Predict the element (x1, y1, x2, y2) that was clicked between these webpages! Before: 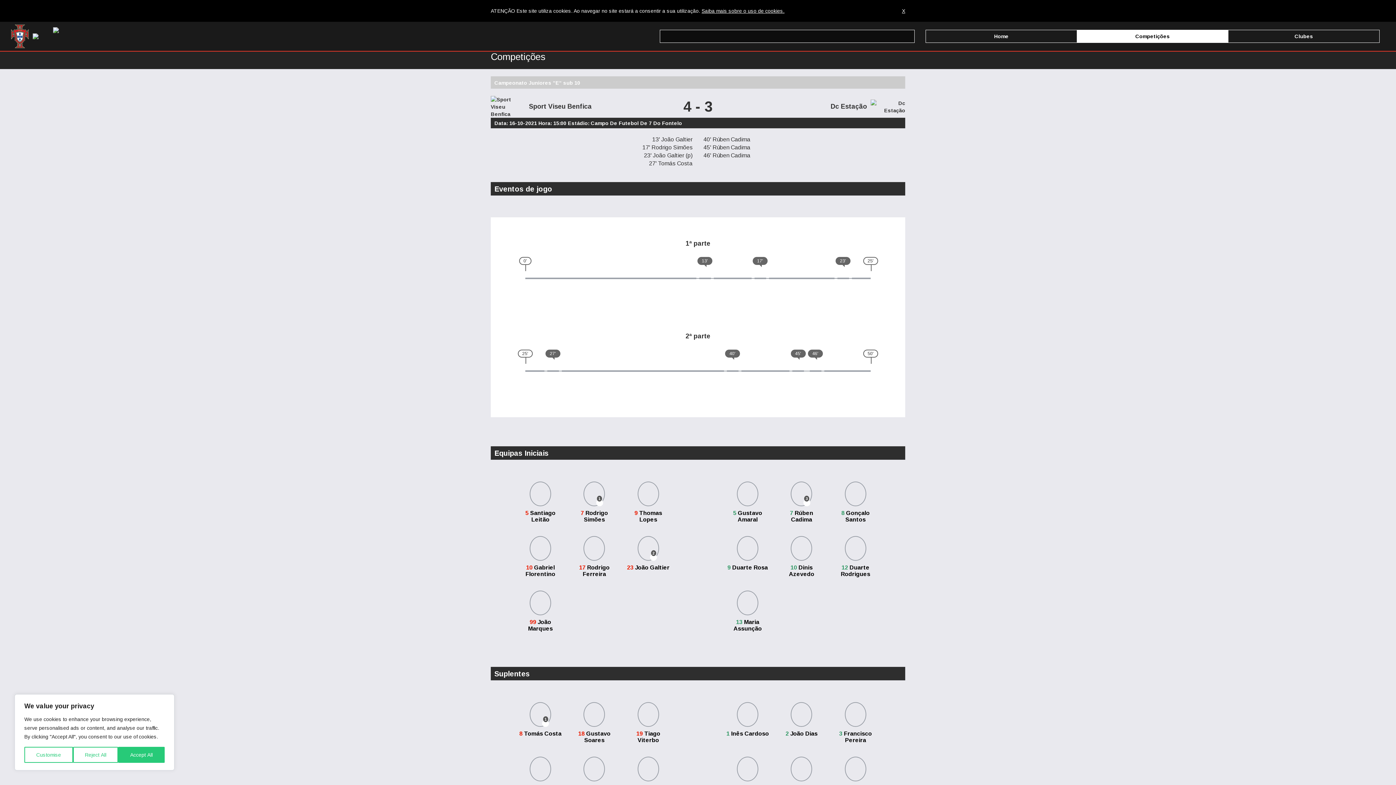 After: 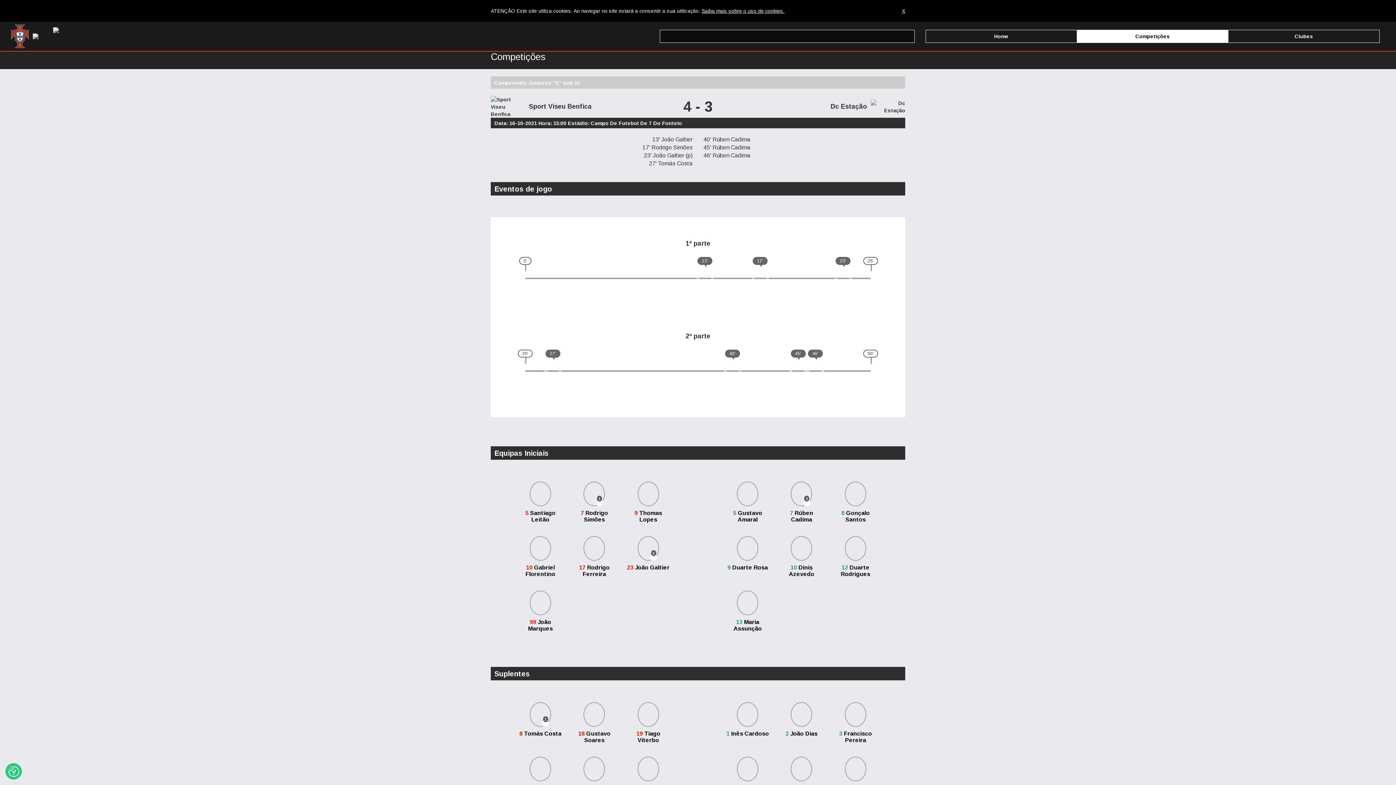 Action: bbox: (118, 747, 164, 763) label: Accept All